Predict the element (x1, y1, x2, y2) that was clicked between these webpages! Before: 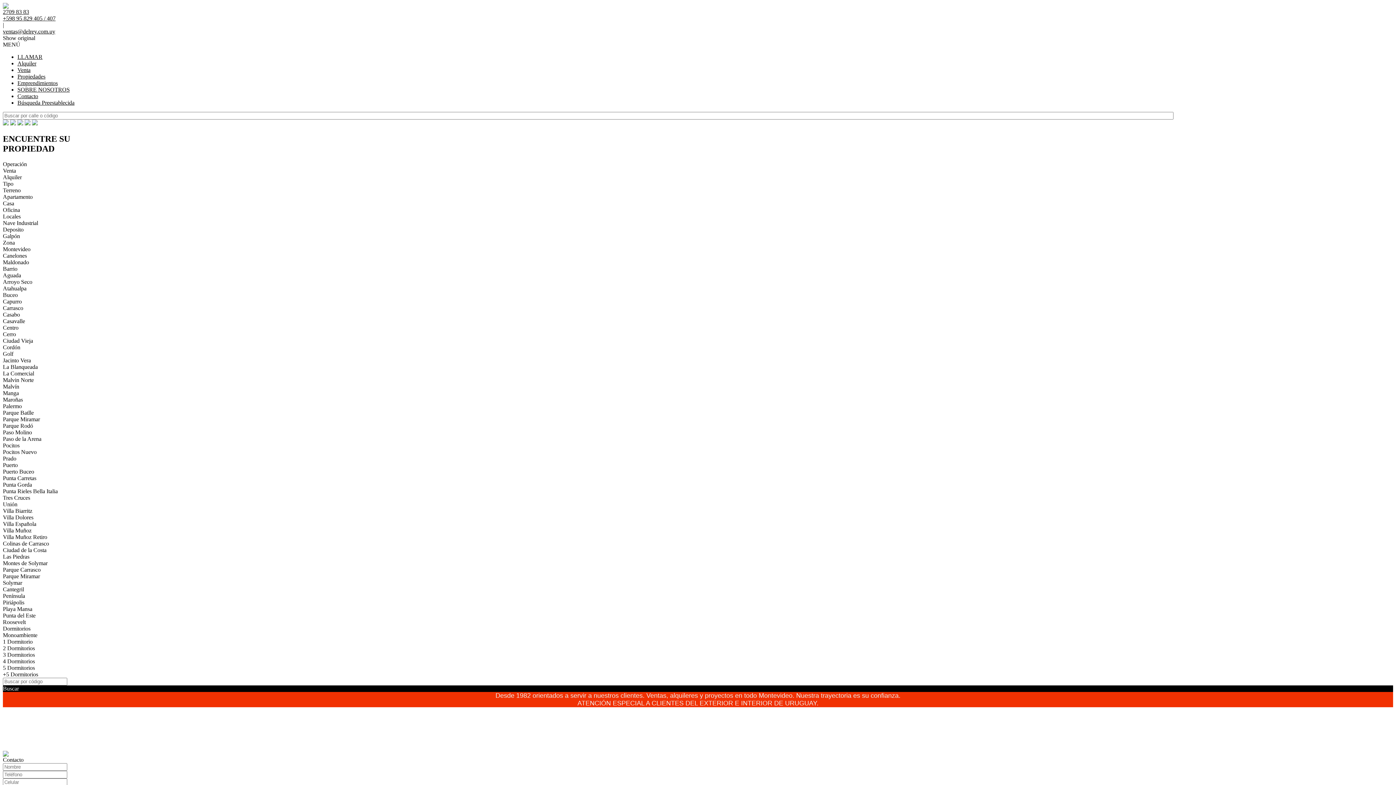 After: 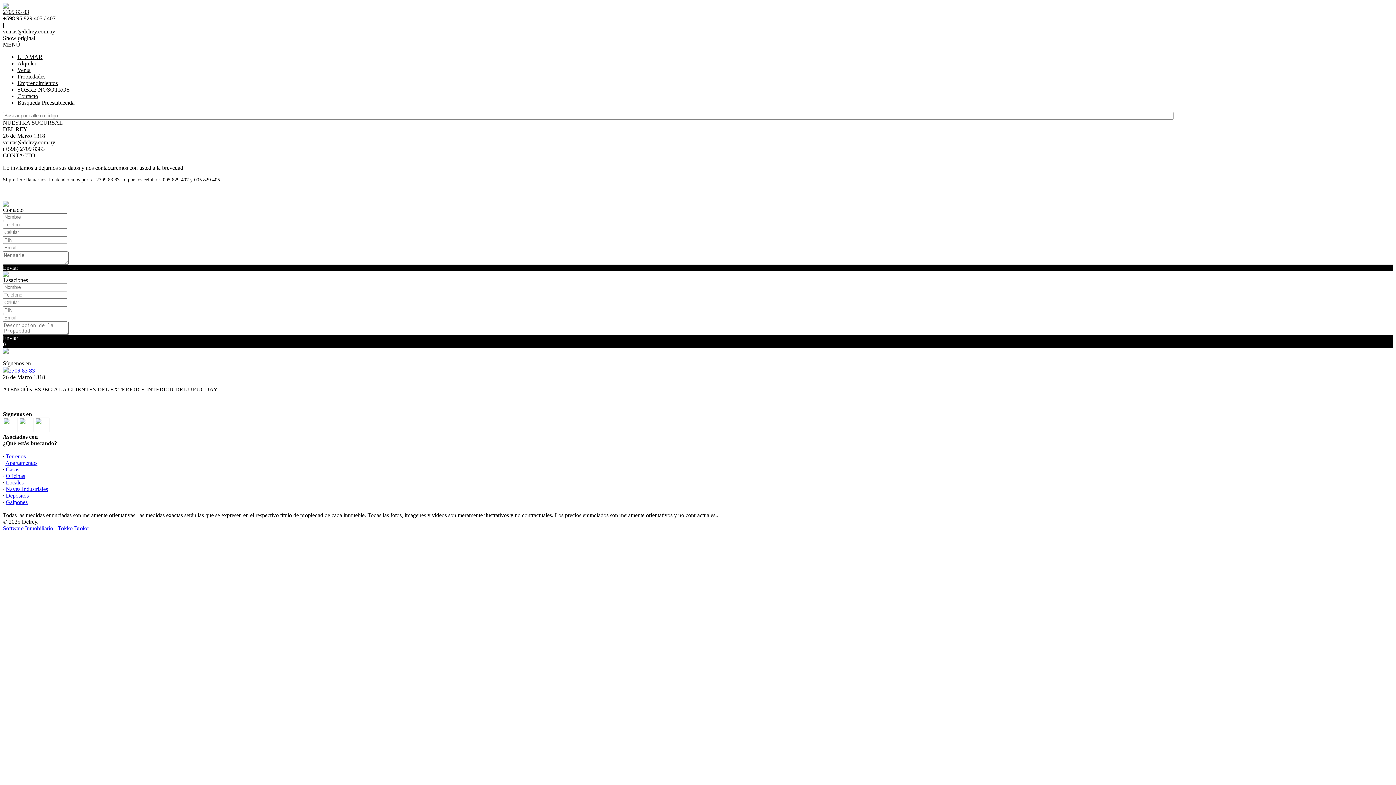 Action: label: Contacto bbox: (17, 93, 38, 99)